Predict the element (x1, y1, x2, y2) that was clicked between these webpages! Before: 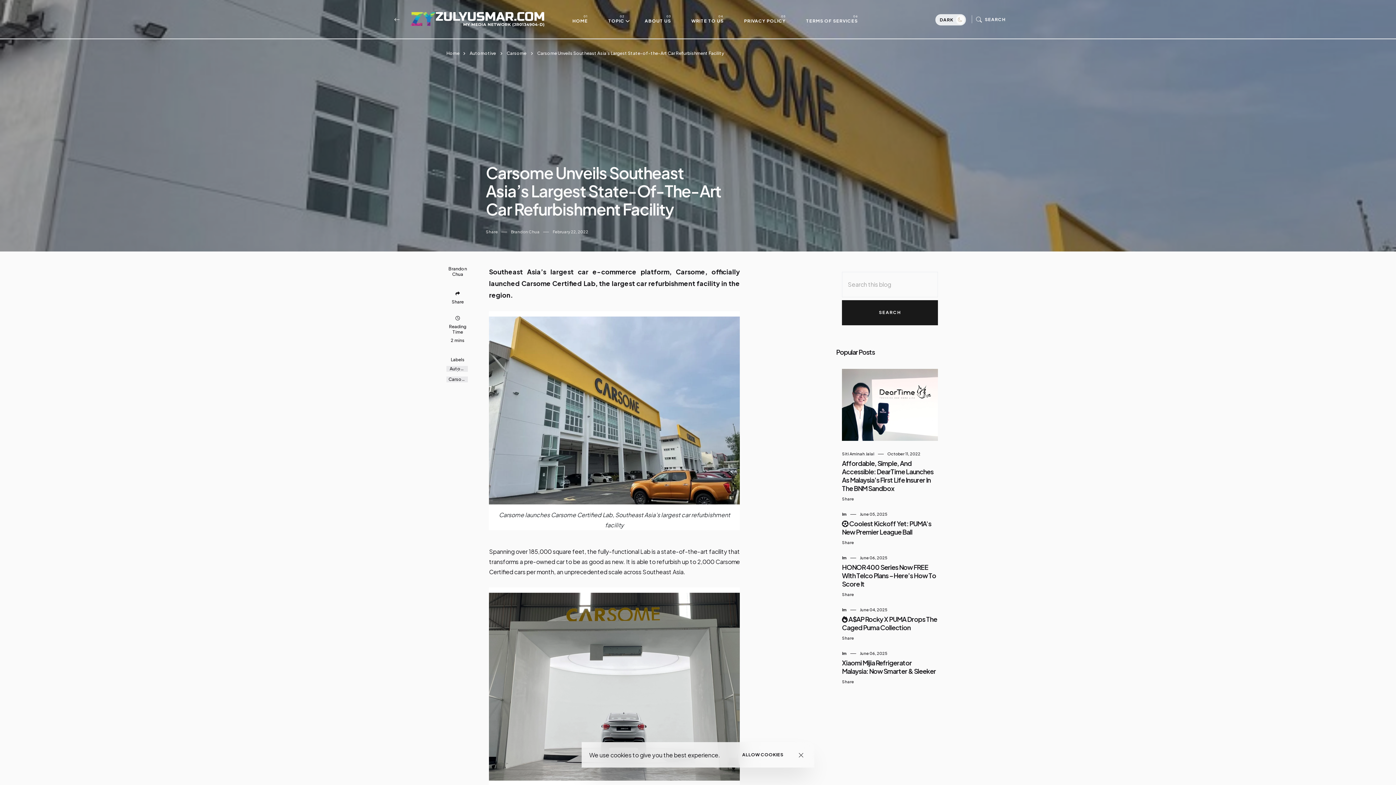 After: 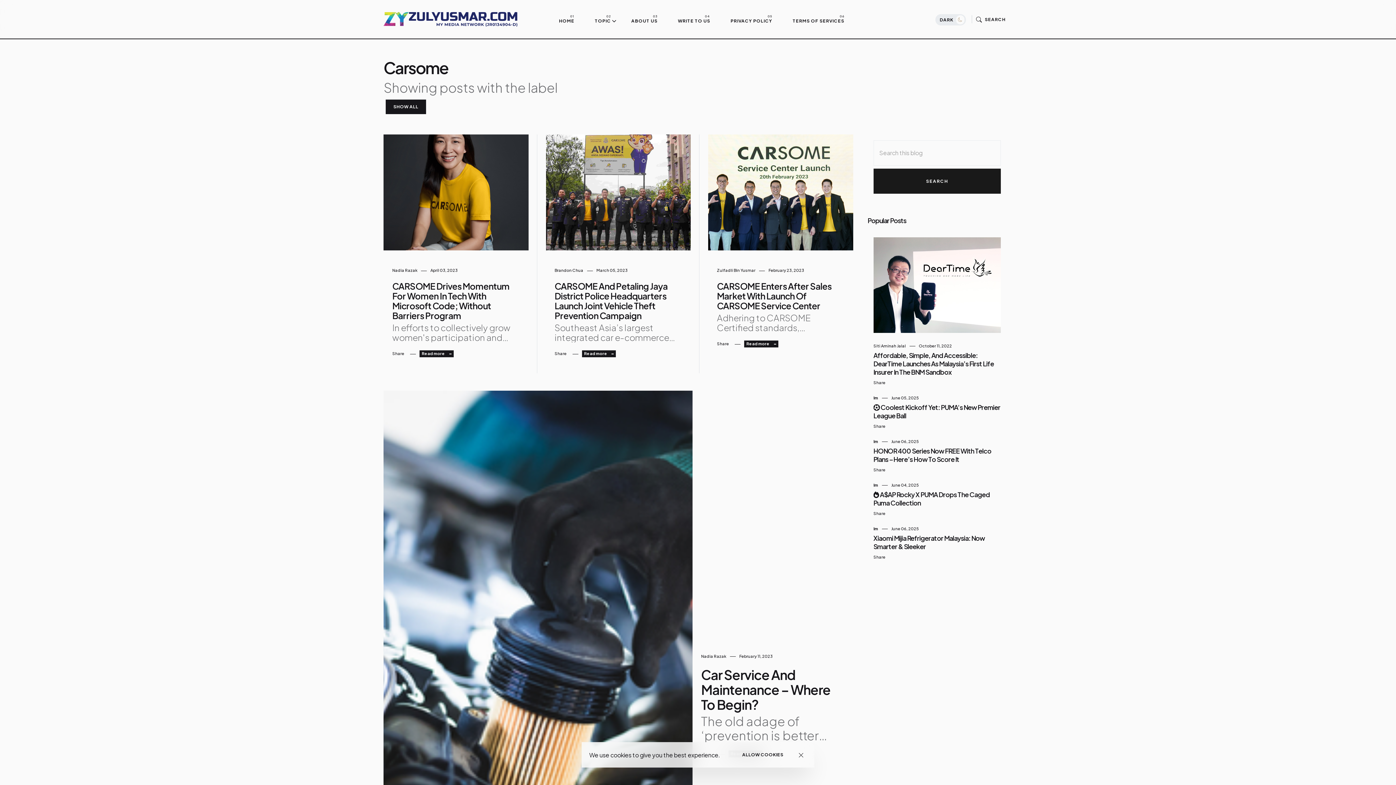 Action: label: Carsome bbox: (446, 376, 468, 382)